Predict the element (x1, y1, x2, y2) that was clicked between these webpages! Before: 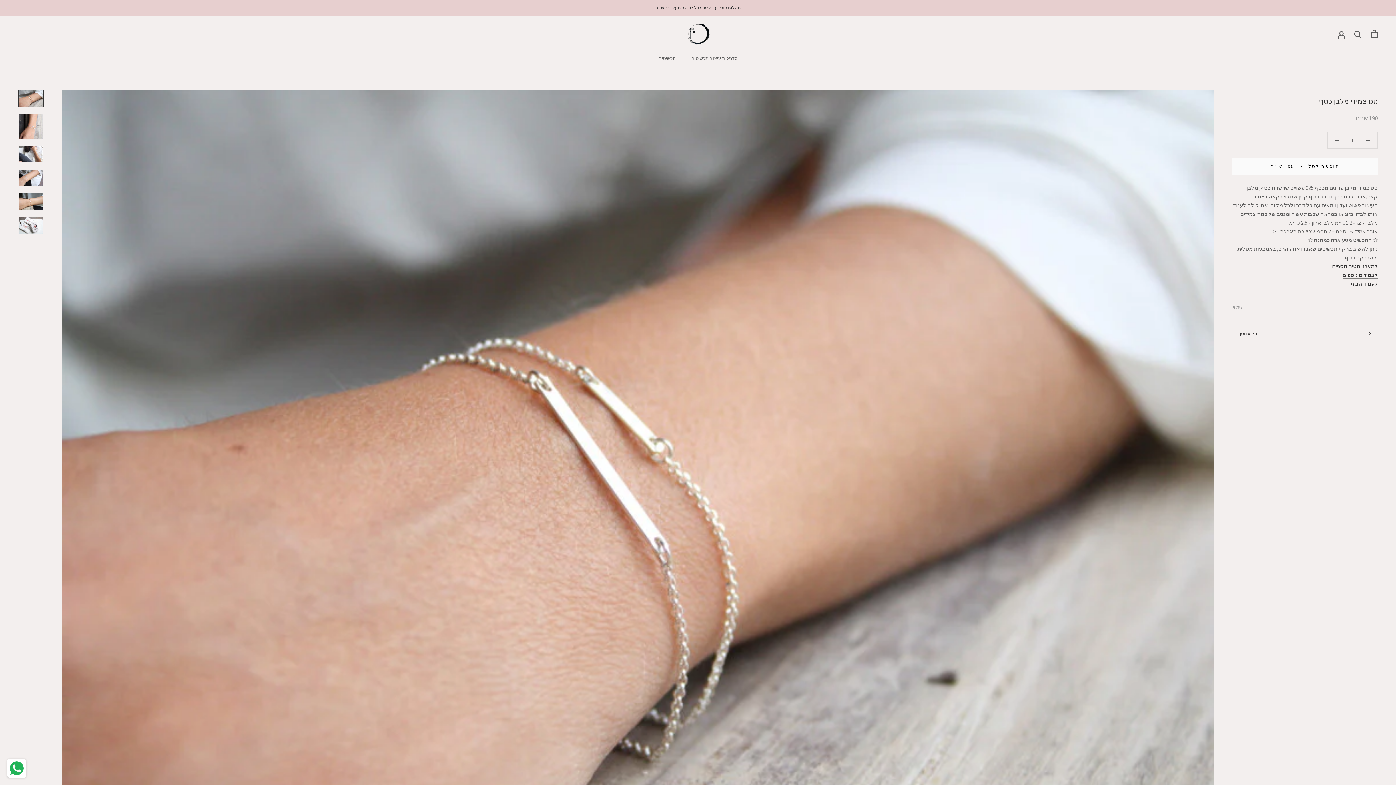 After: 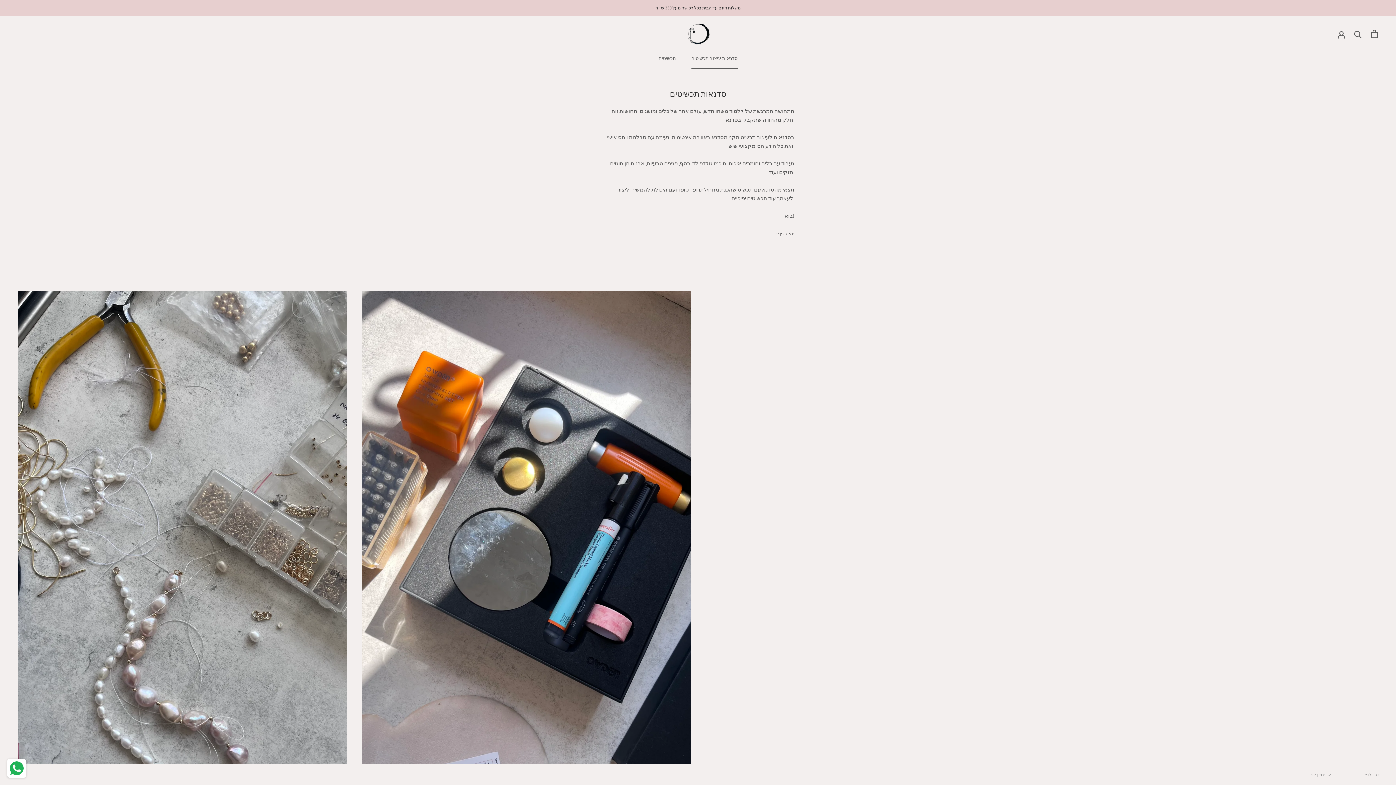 Action: bbox: (691, 55, 737, 61) label: סדנאות עיצוב תכשיטים
סדנאות עיצוב תכשיטים